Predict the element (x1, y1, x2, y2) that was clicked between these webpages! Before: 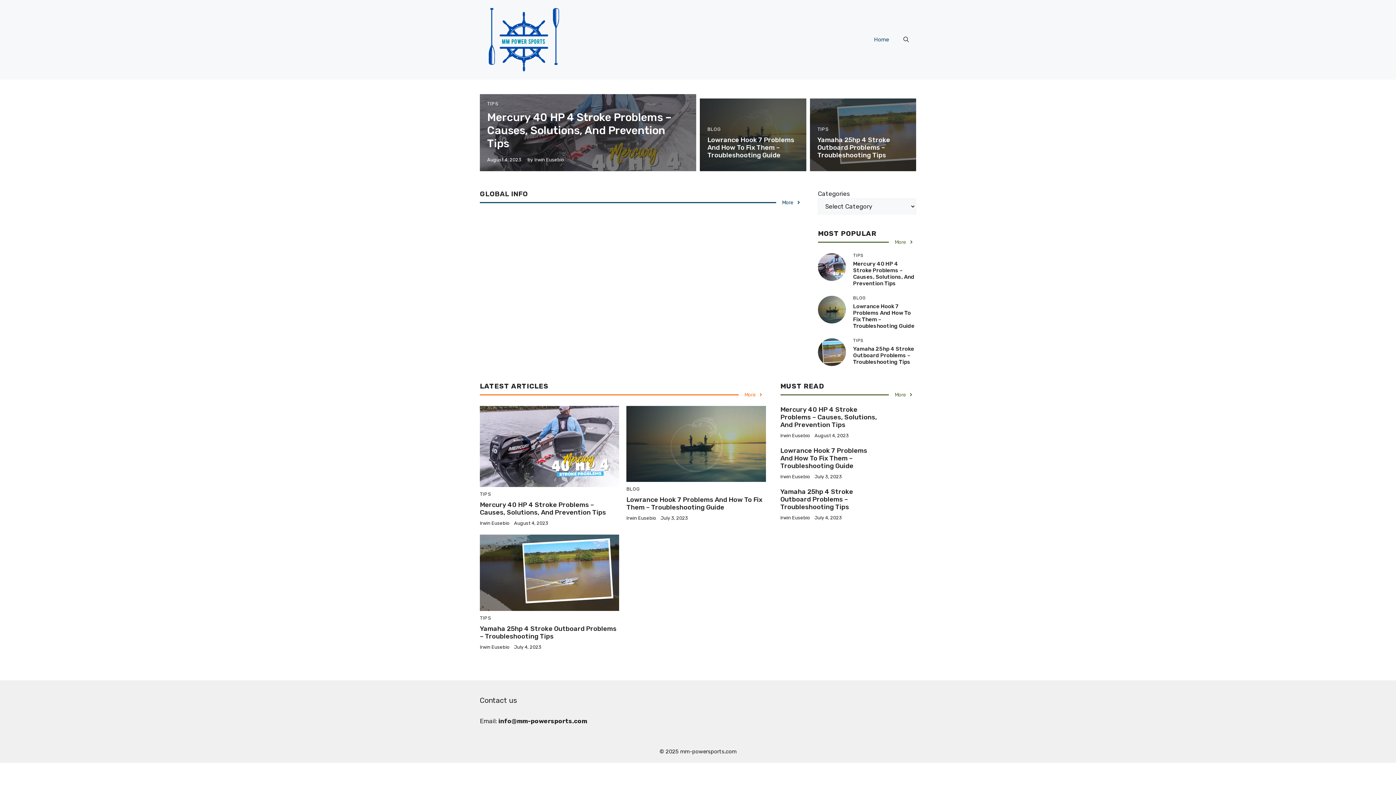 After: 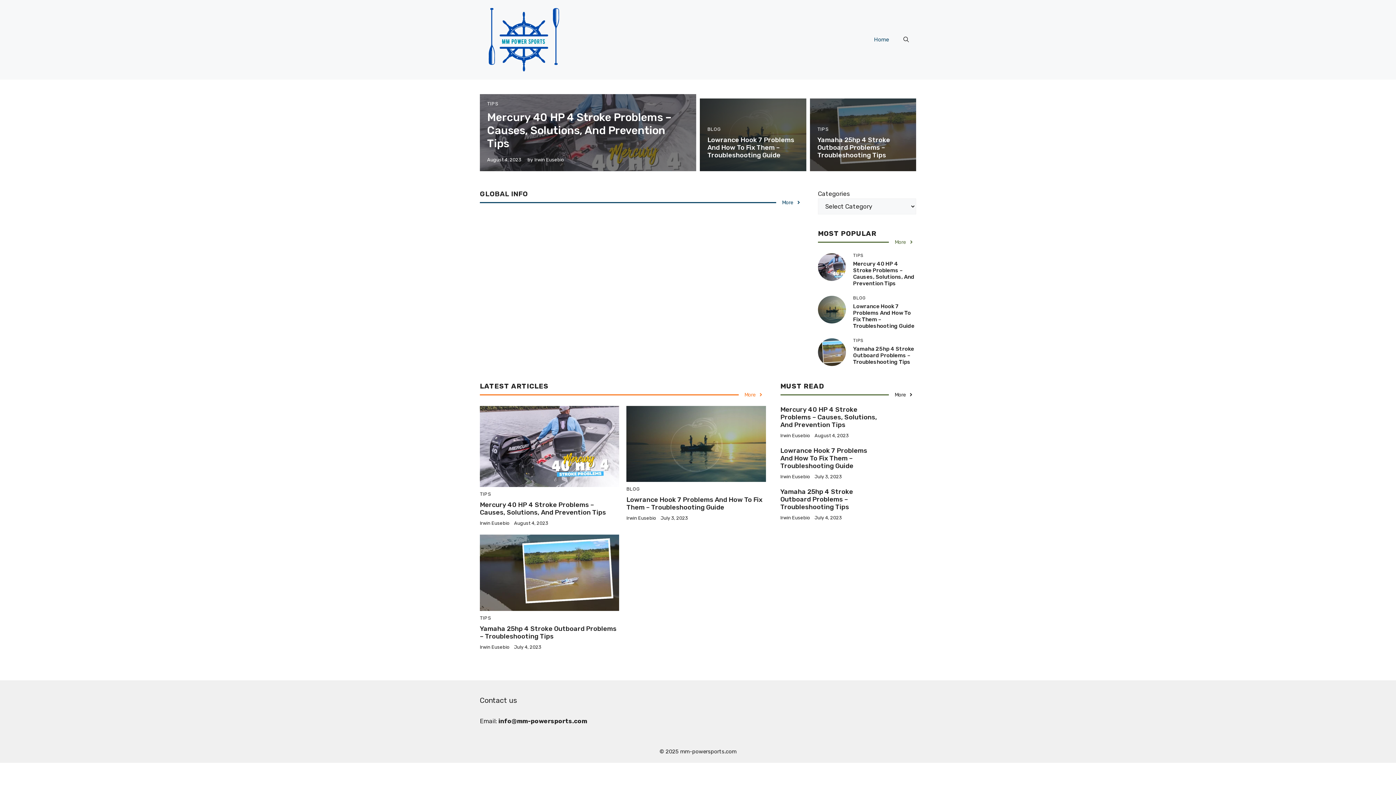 Action: label: More bbox: (895, 391, 913, 398)